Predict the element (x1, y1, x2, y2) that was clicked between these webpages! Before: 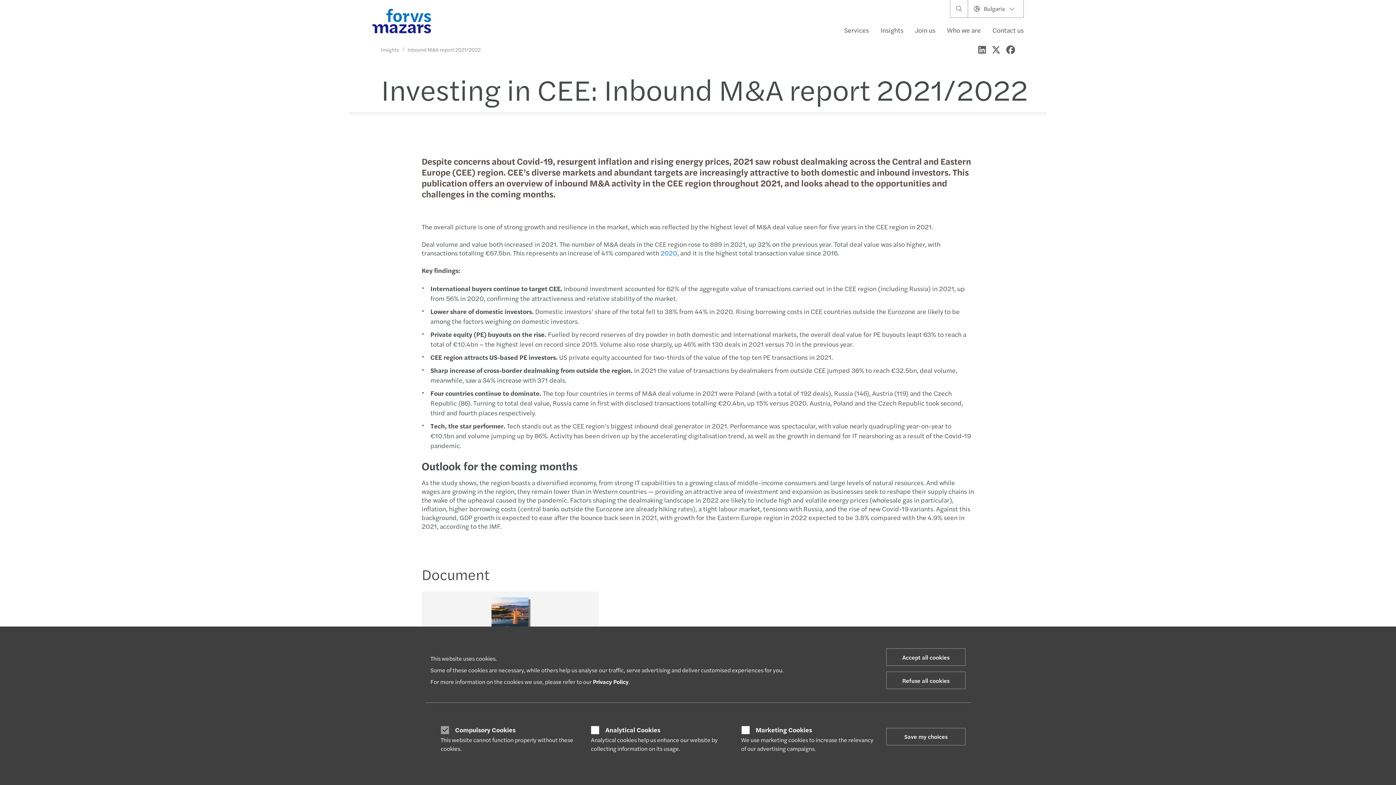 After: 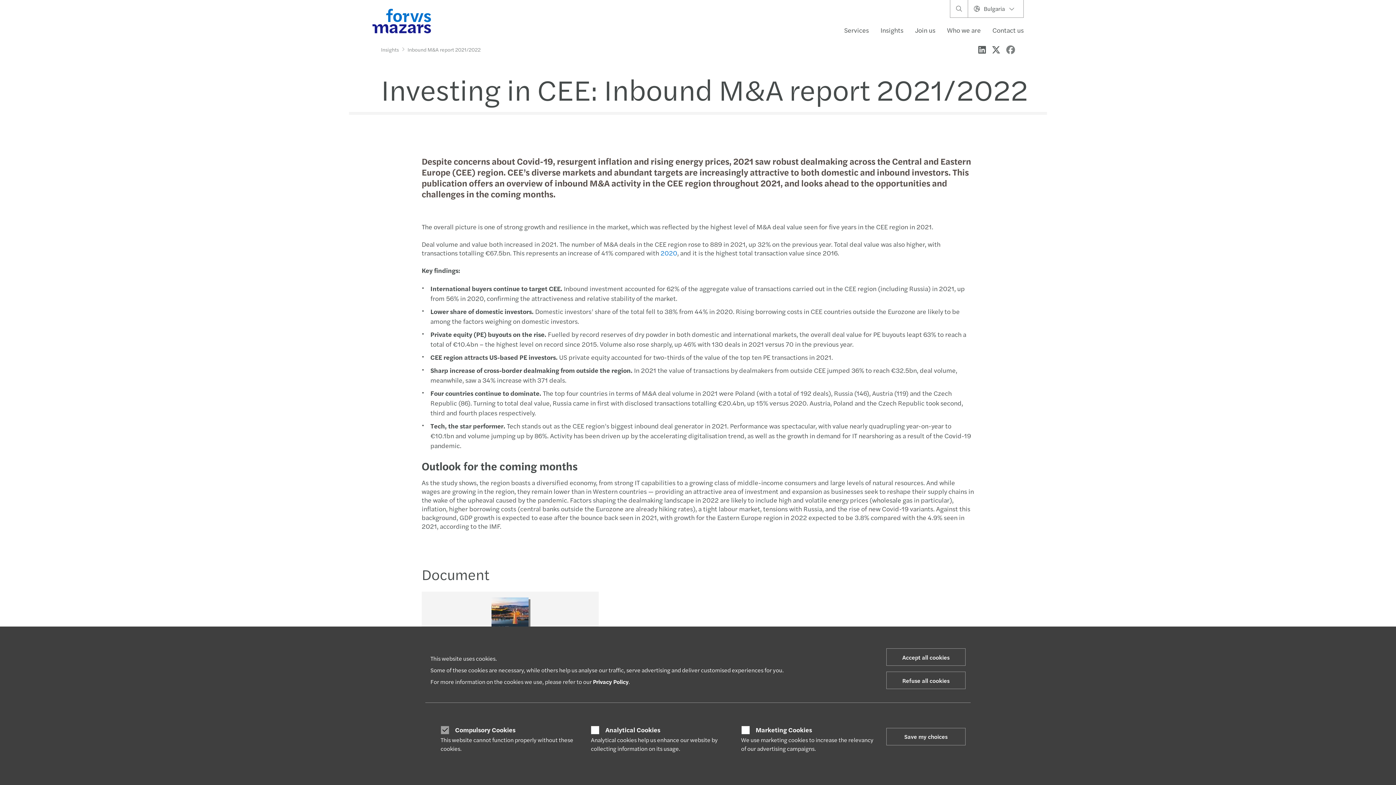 Action: bbox: (1006, 42, 1015, 56)